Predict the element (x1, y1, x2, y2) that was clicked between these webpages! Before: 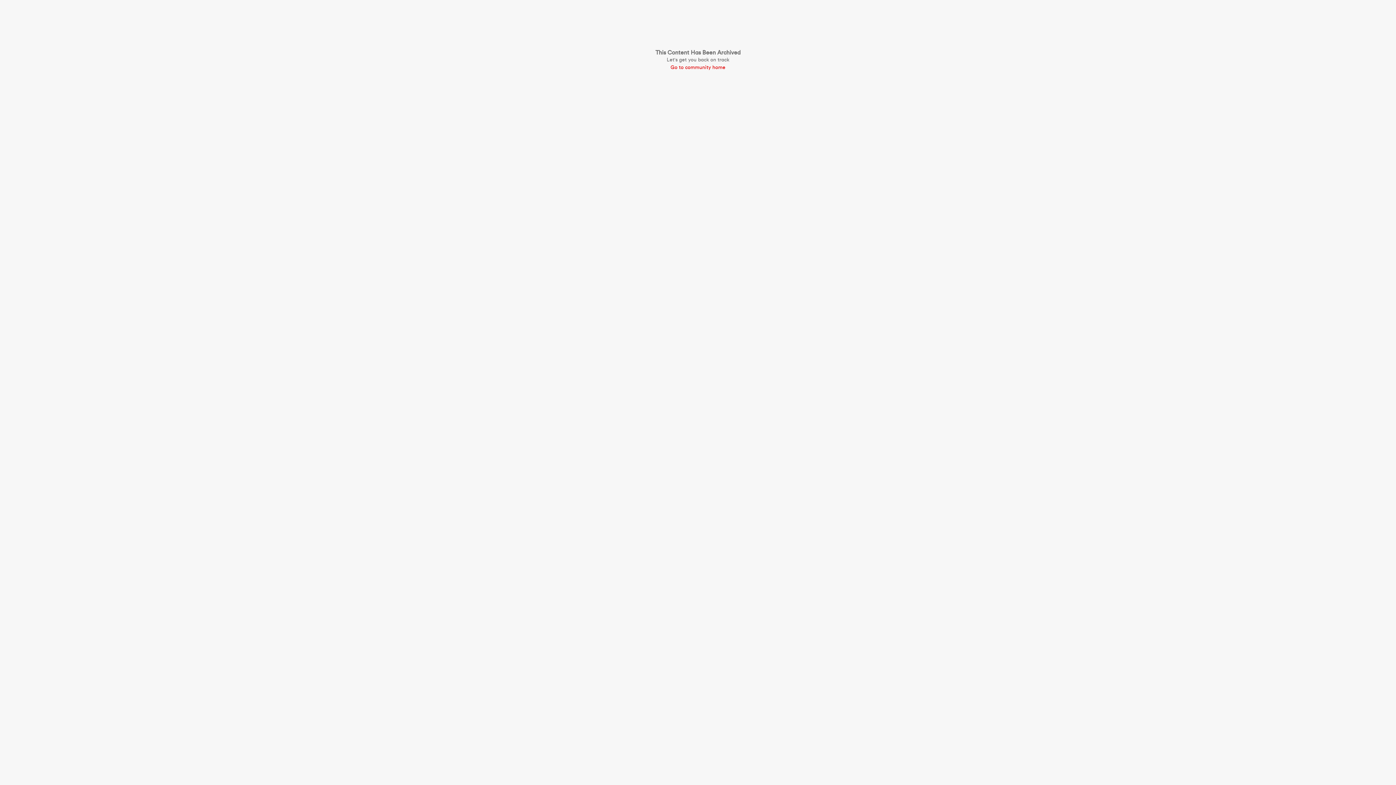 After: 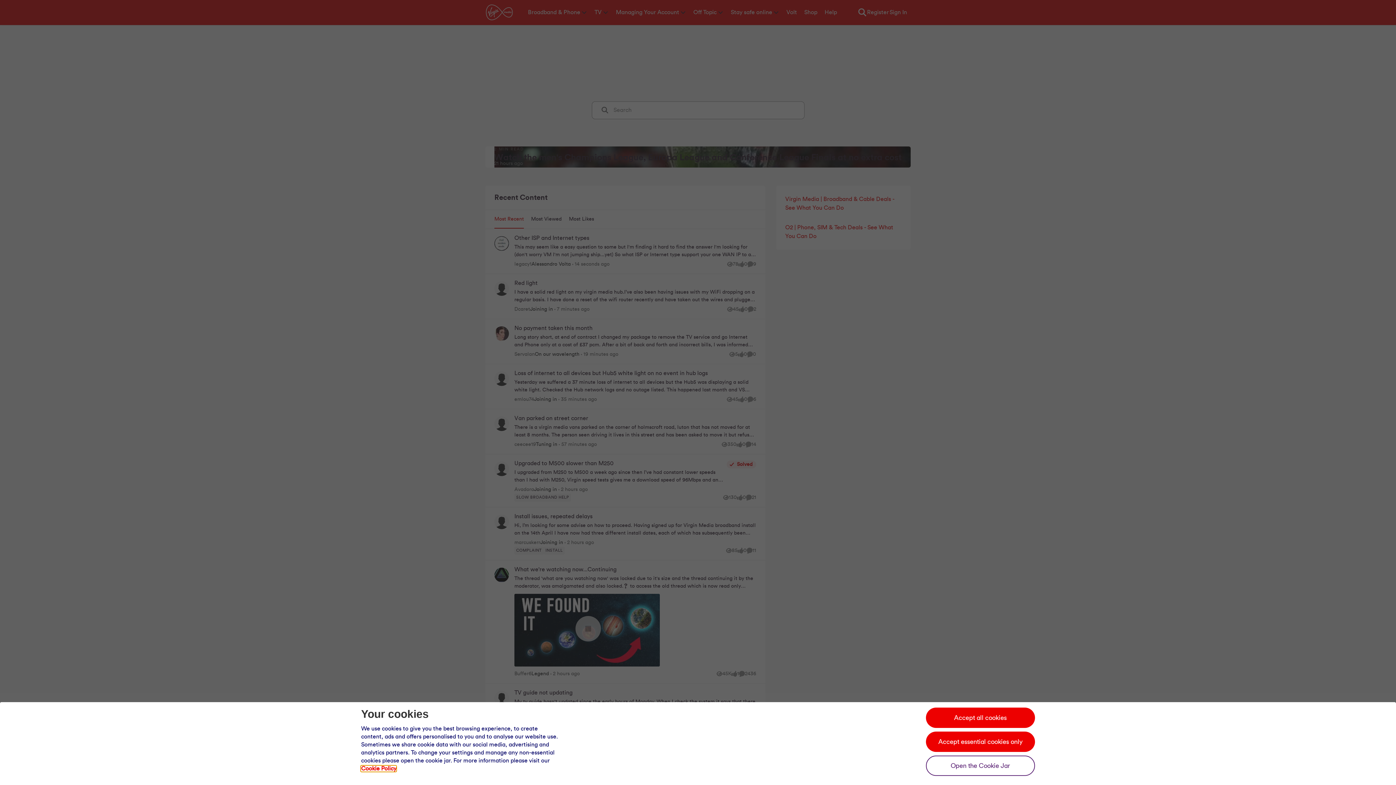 Action: label: Go to community home bbox: (655, 64, 740, 71)